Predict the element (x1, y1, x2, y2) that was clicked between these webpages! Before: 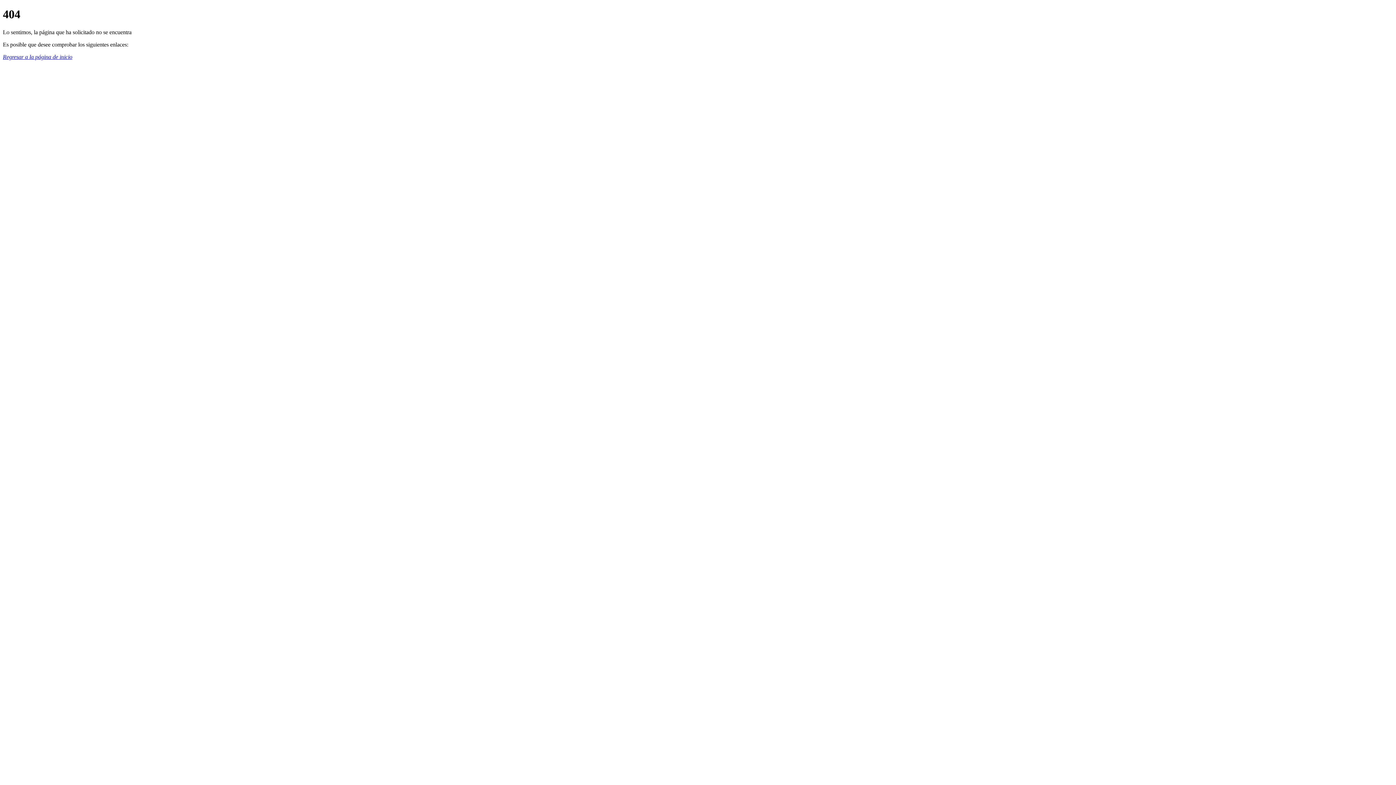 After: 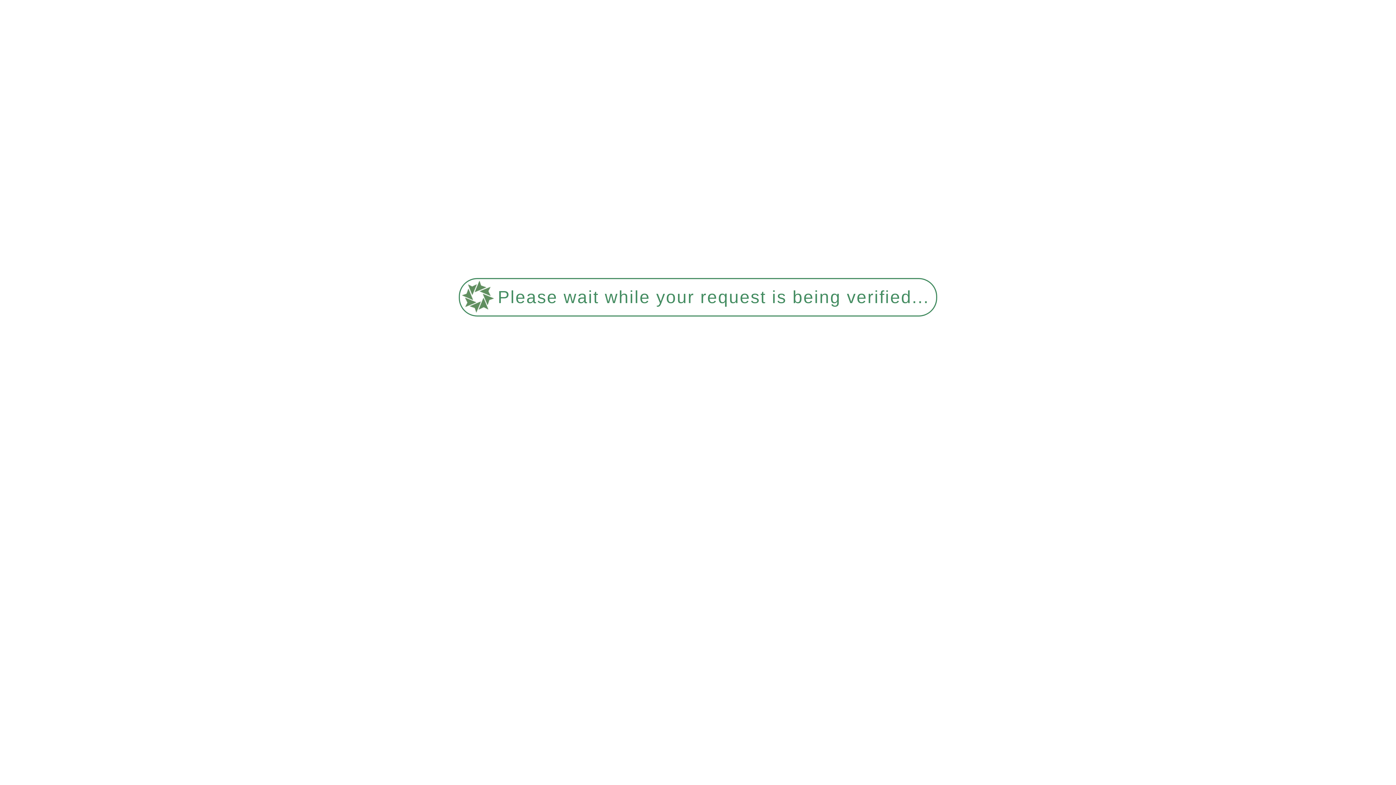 Action: label: Regresar a la página de inicio bbox: (2, 53, 72, 59)